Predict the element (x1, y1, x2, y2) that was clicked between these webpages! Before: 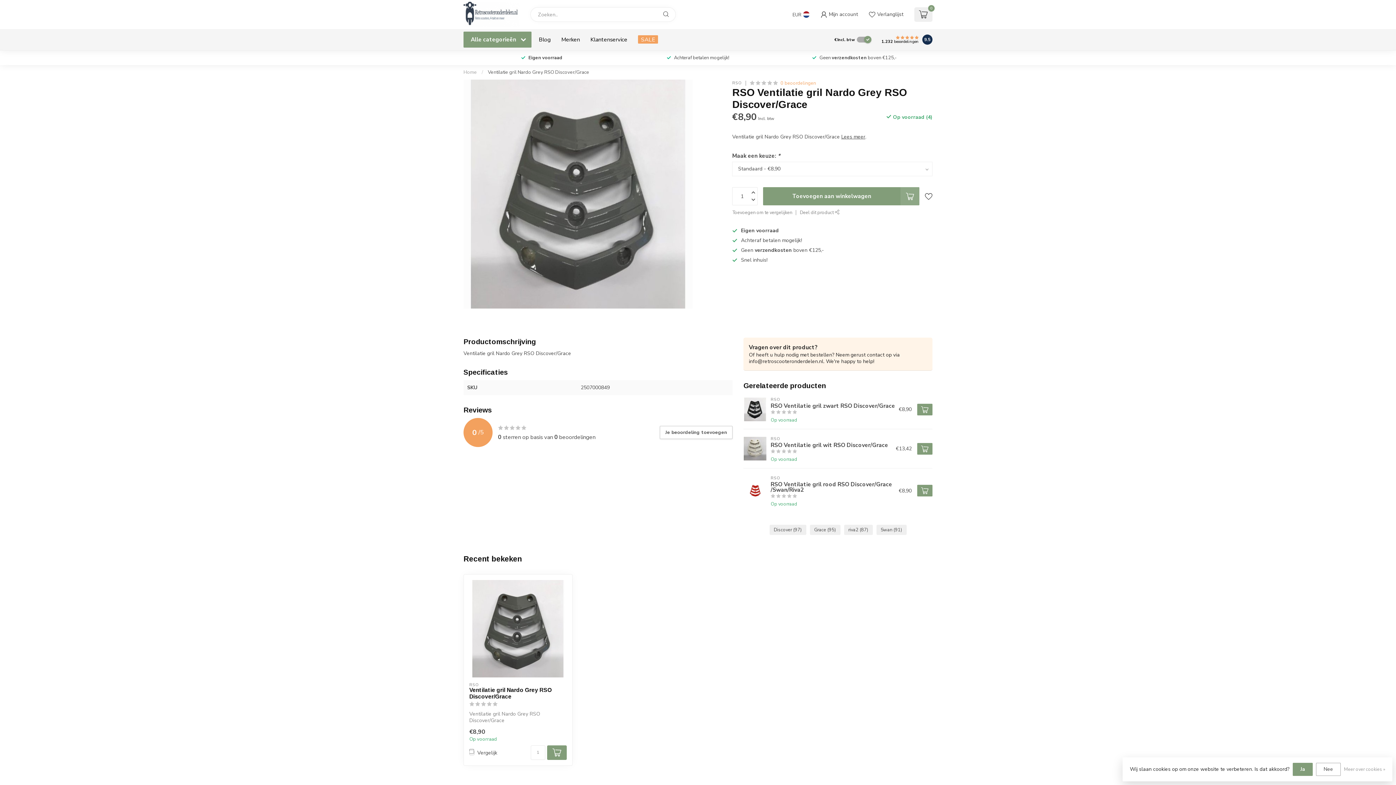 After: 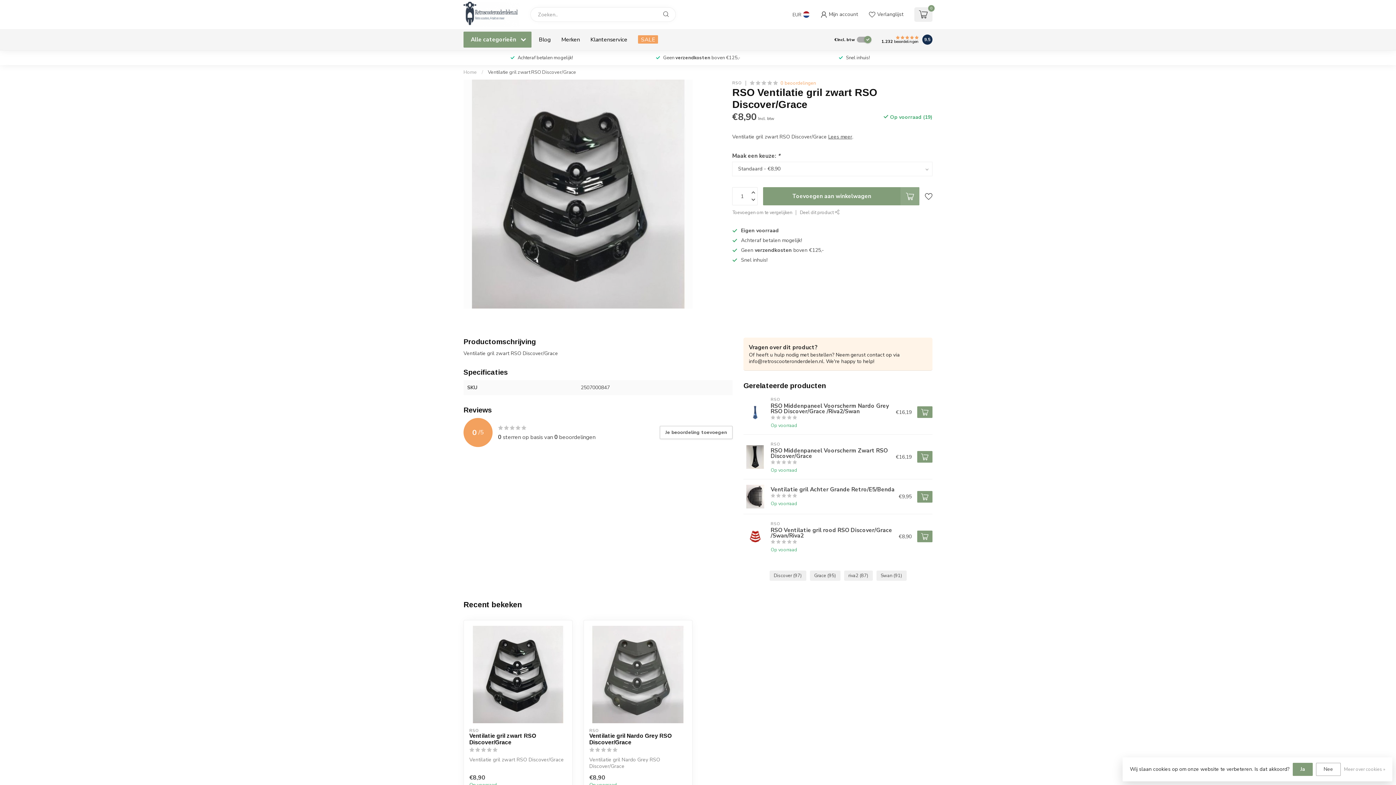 Action: bbox: (743, 397, 767, 421)